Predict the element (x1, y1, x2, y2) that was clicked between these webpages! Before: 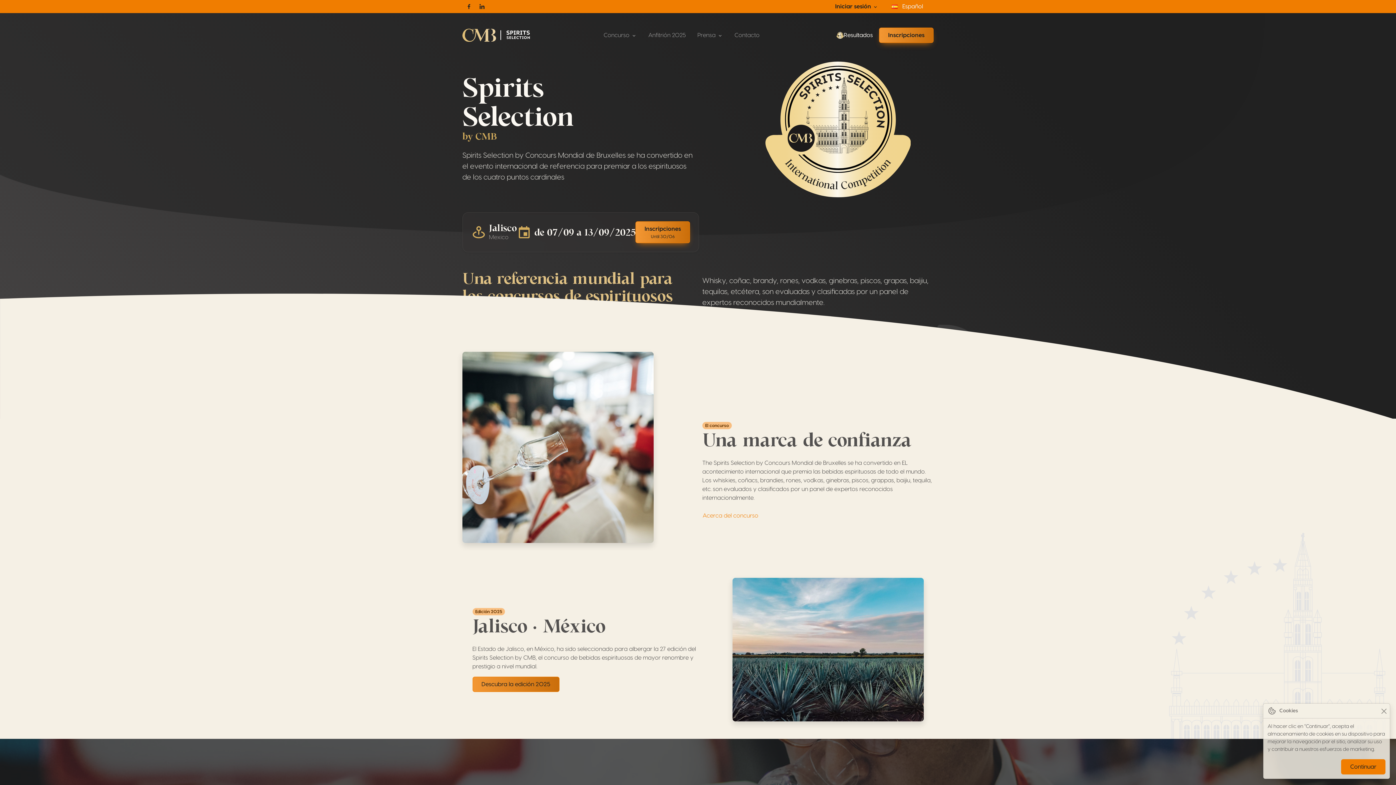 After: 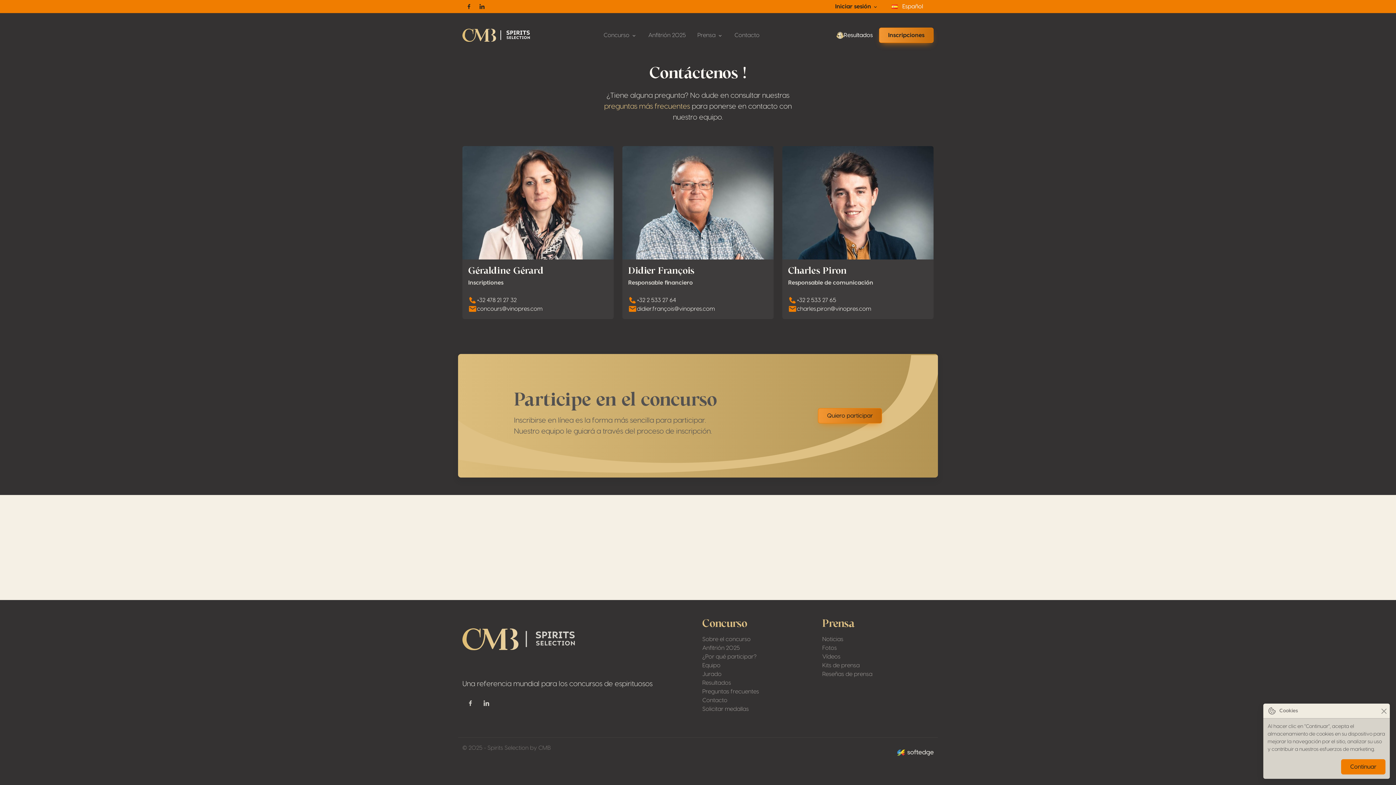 Action: bbox: (728, 28, 765, 42) label: Contacto